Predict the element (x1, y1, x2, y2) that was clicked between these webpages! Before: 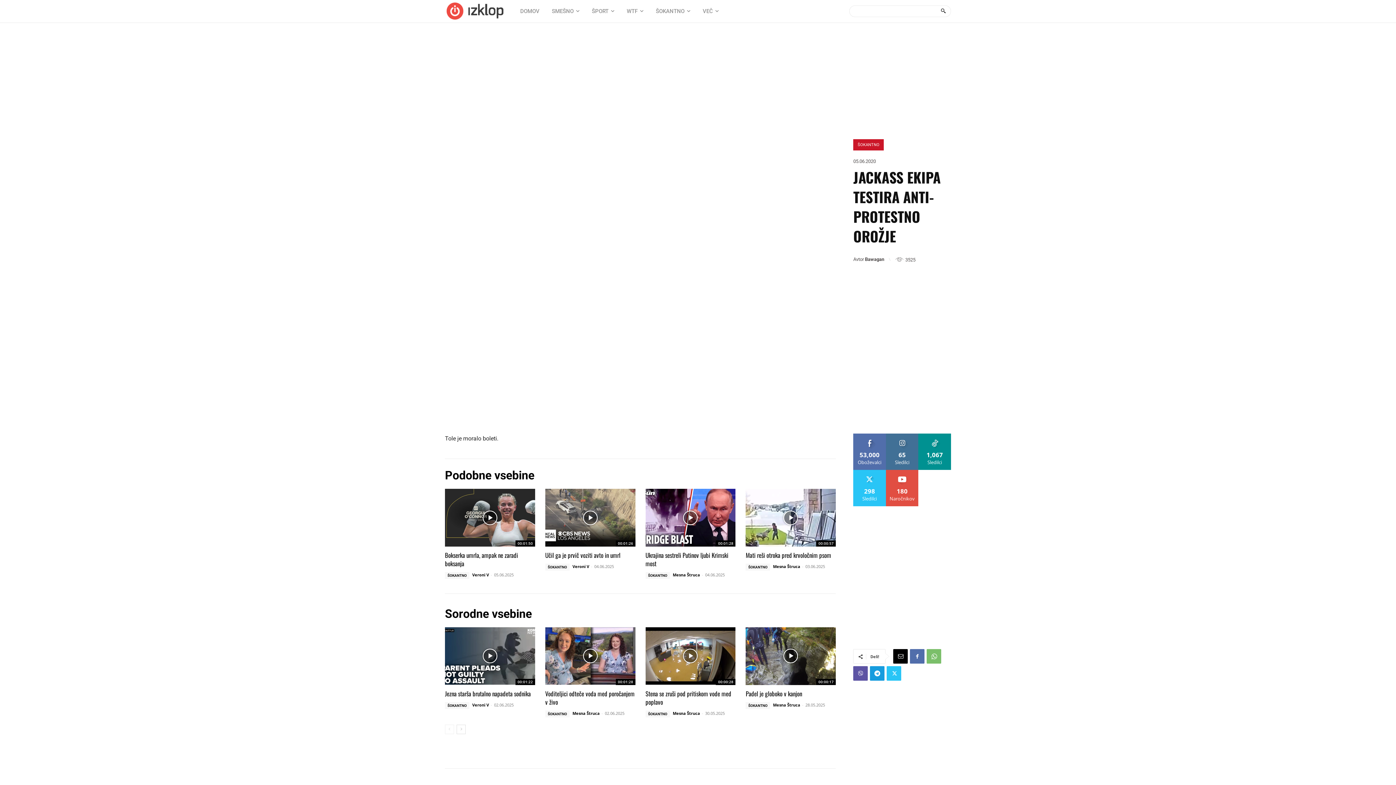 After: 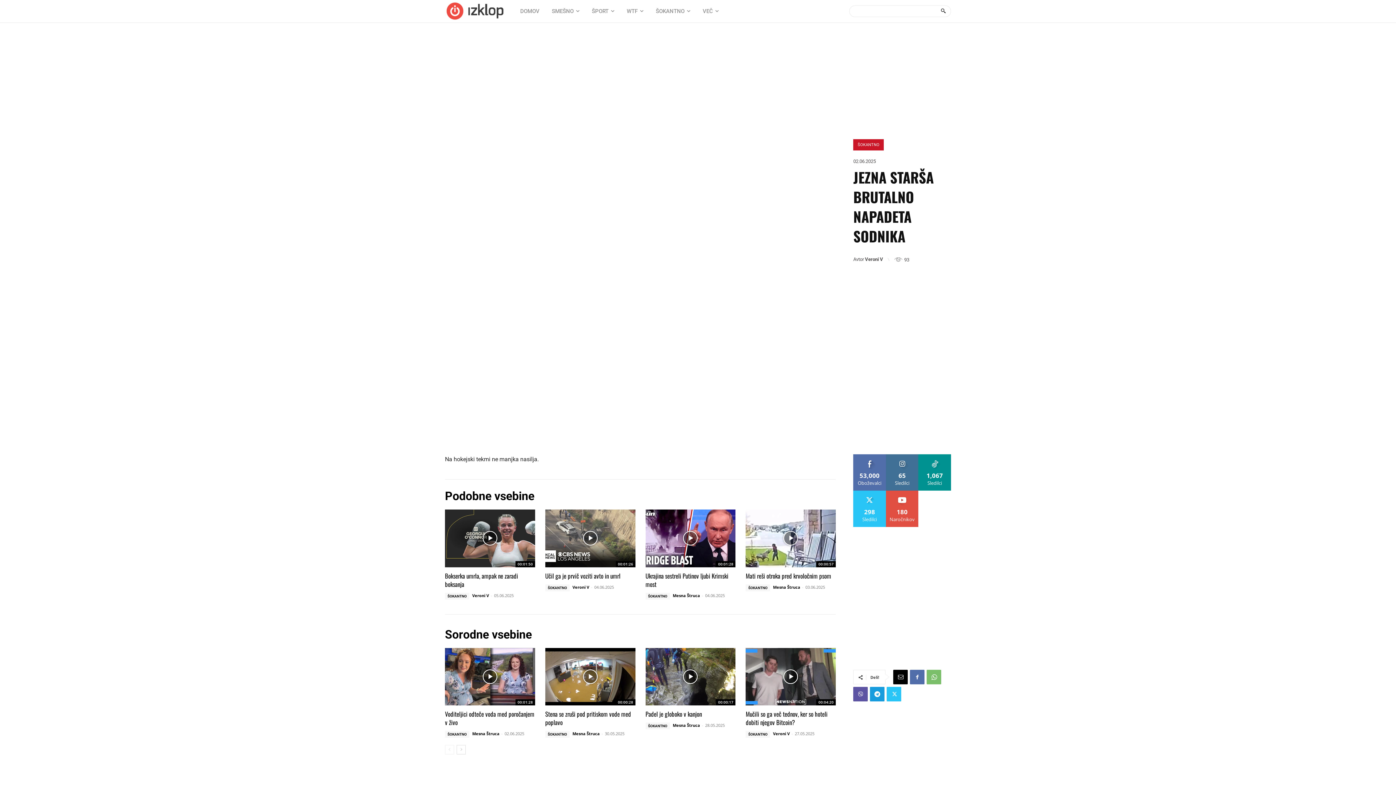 Action: label: Jezna starša brutalno napadeta sodnika bbox: (445, 689, 530, 698)